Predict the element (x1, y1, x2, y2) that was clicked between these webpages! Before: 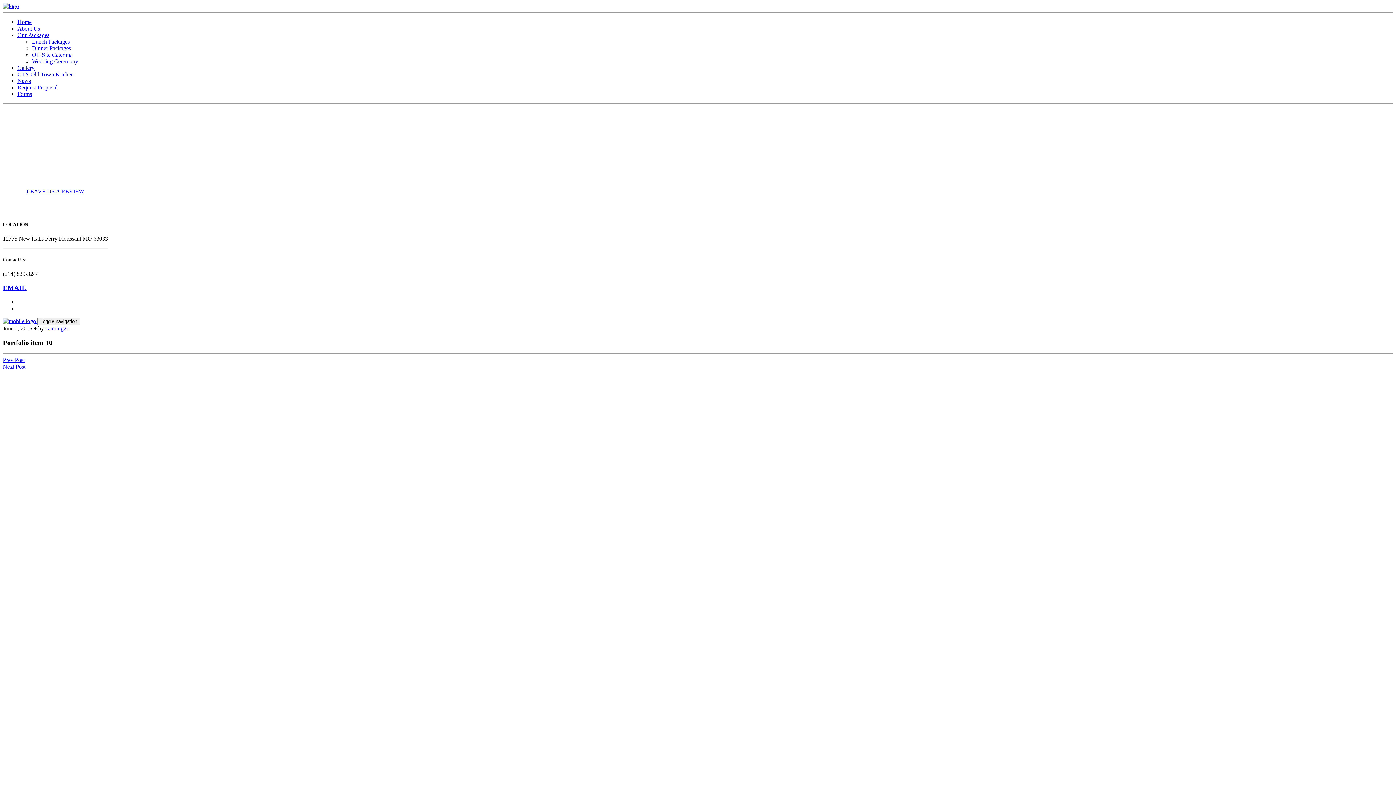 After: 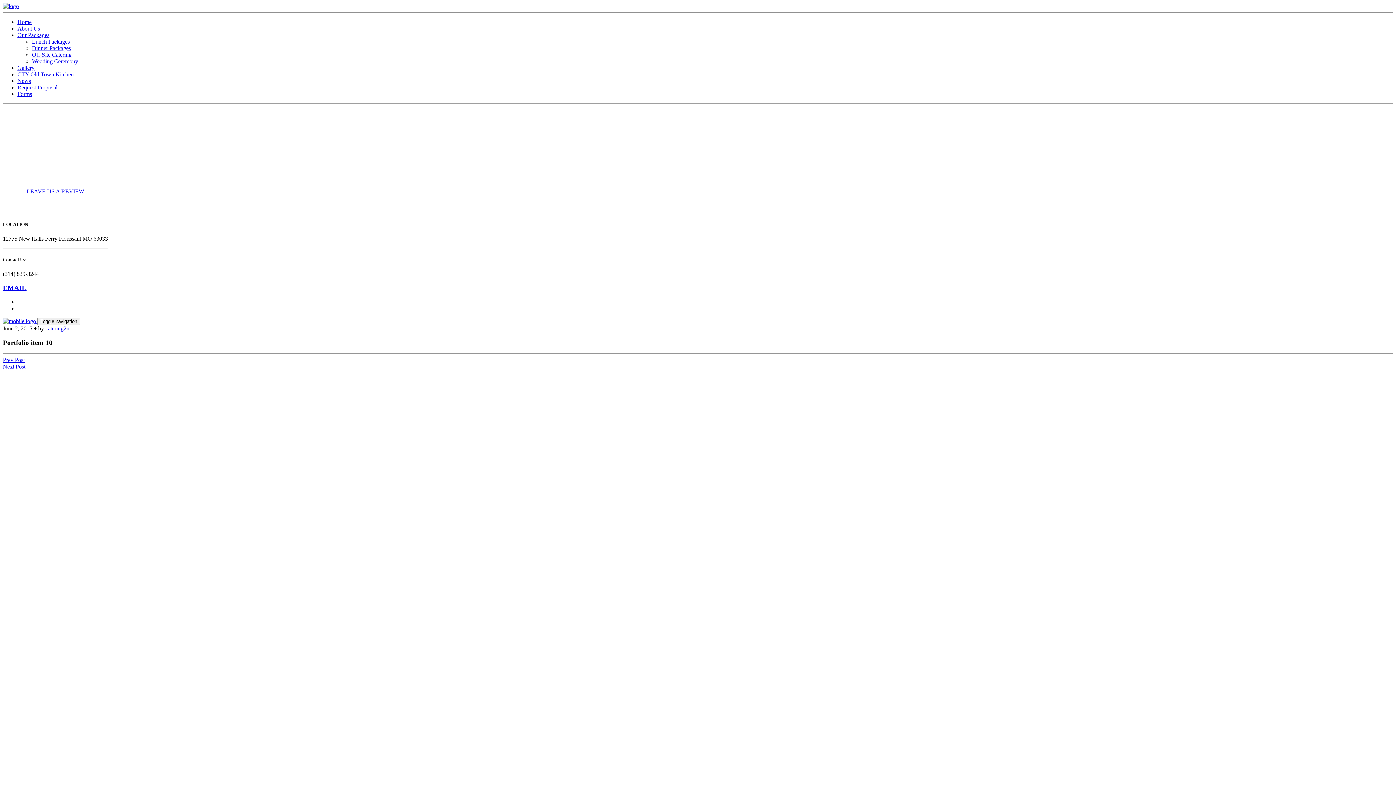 Action: label: EMAIL bbox: (2, 284, 26, 291)